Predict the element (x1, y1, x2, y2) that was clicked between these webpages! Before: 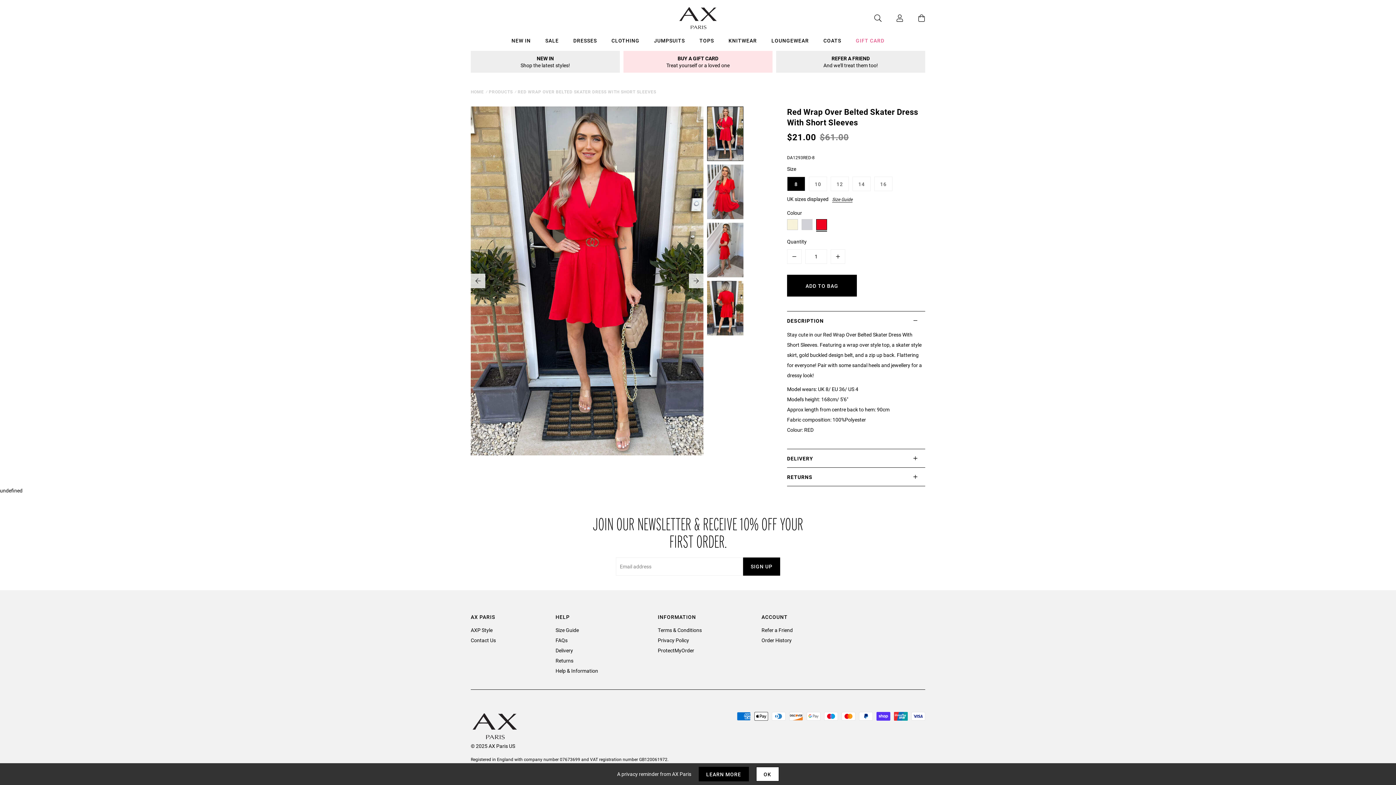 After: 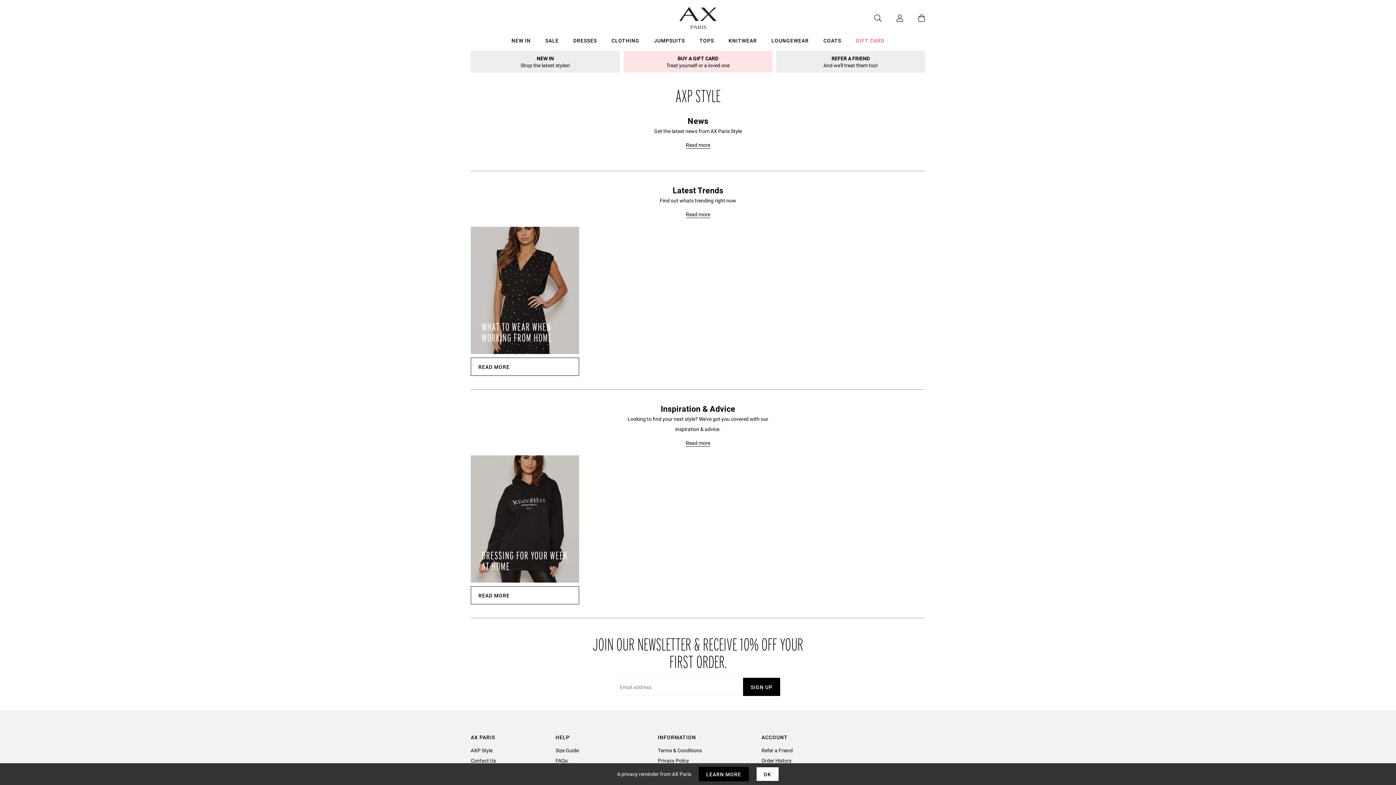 Action: bbox: (470, 626, 492, 633) label: AXP Style